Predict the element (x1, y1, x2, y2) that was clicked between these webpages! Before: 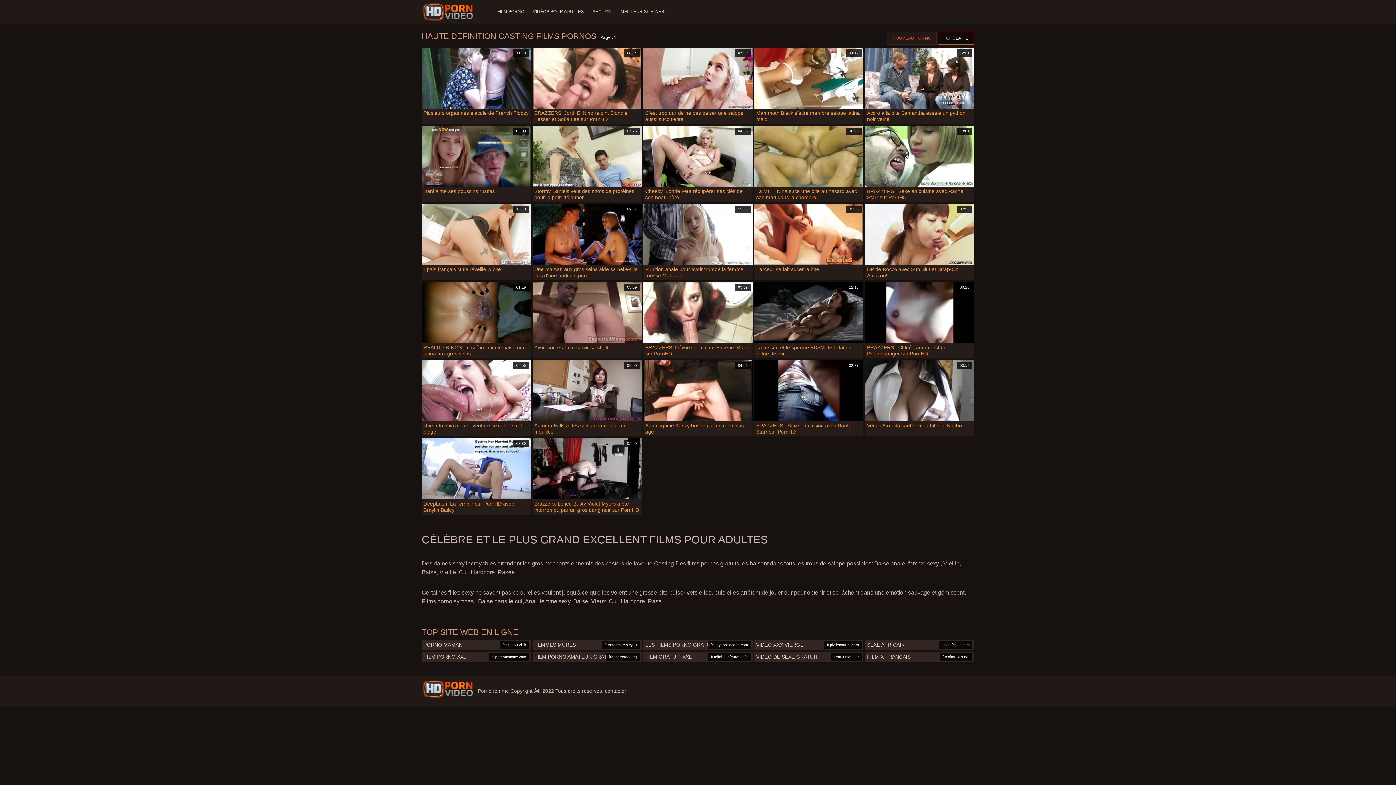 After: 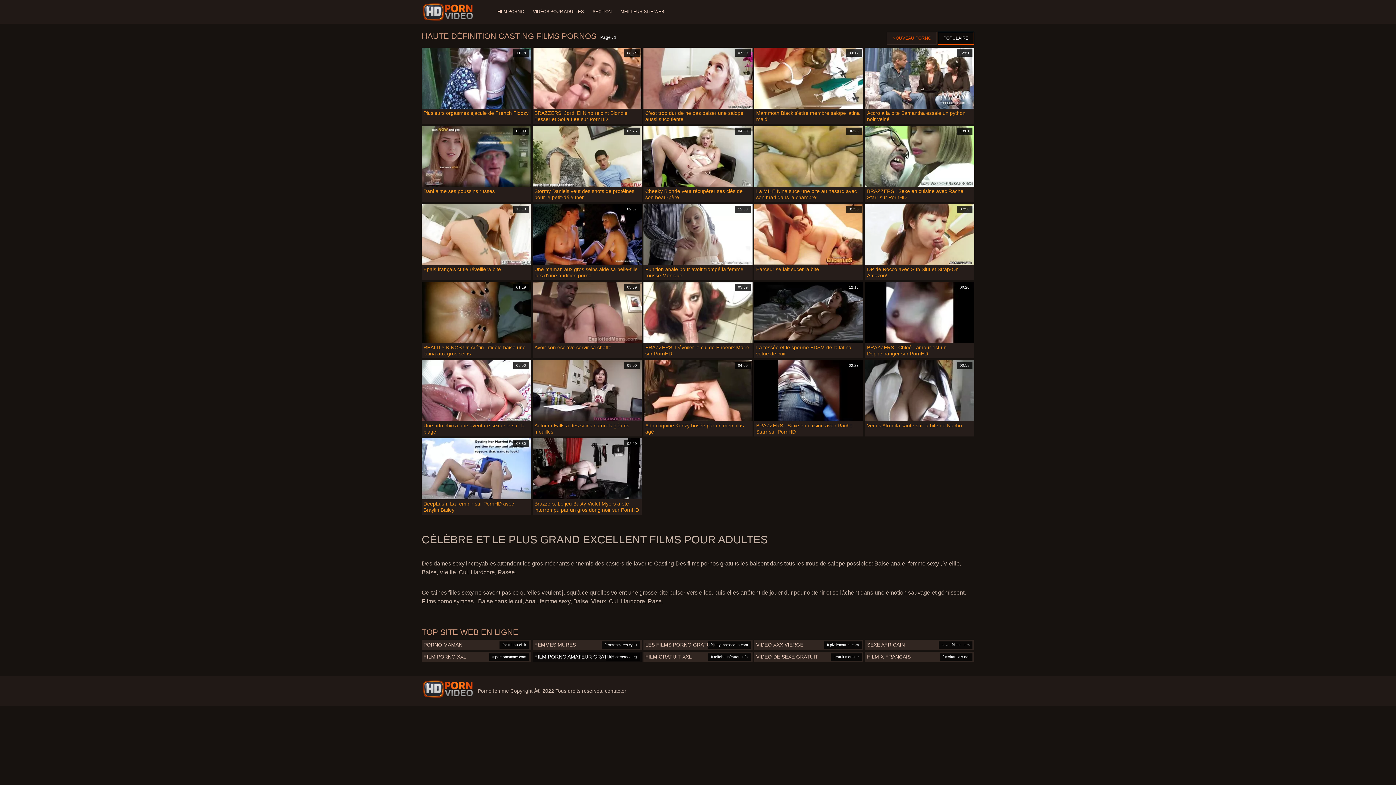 Action: label: fr.caserosxxx.org
FILM PORNO AMATEUR GRATUIT bbox: (532, 652, 641, 662)